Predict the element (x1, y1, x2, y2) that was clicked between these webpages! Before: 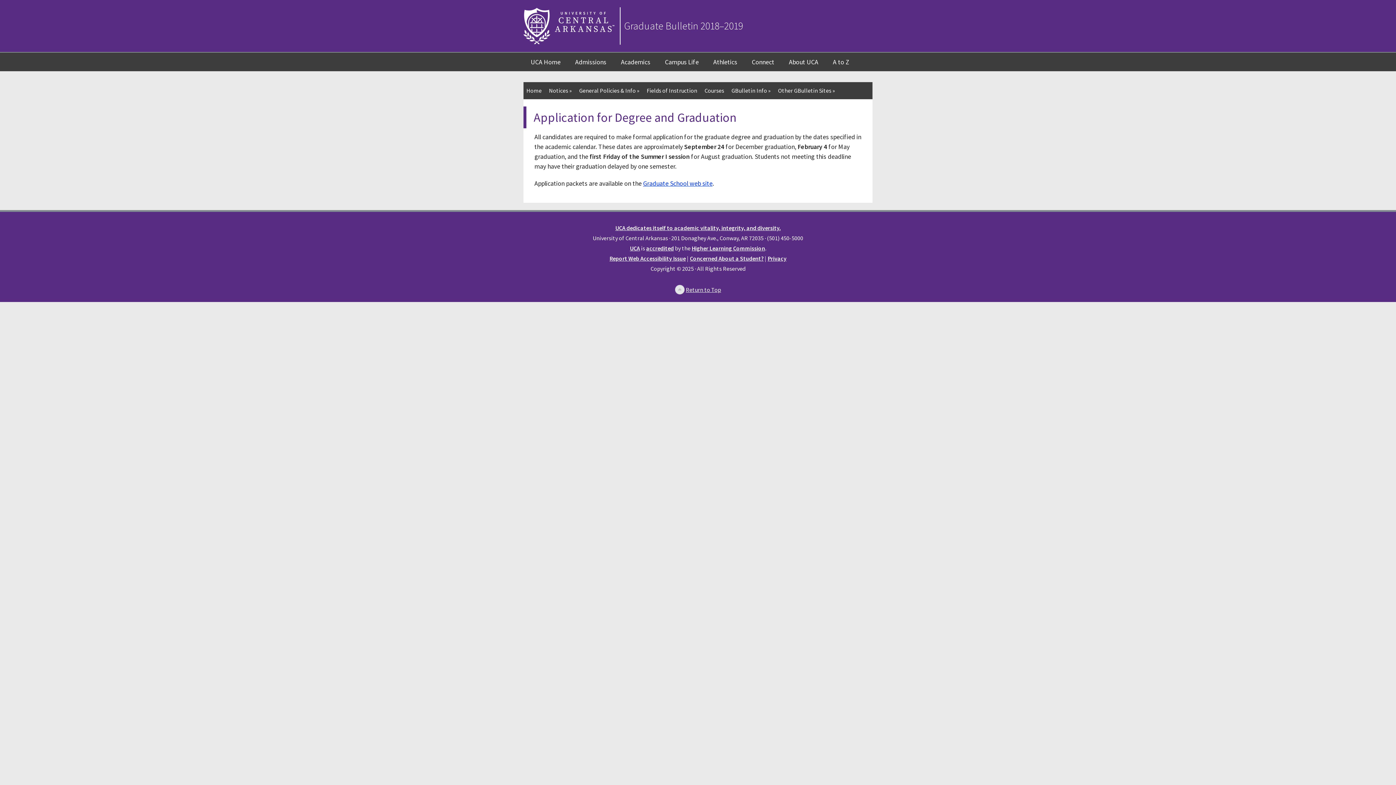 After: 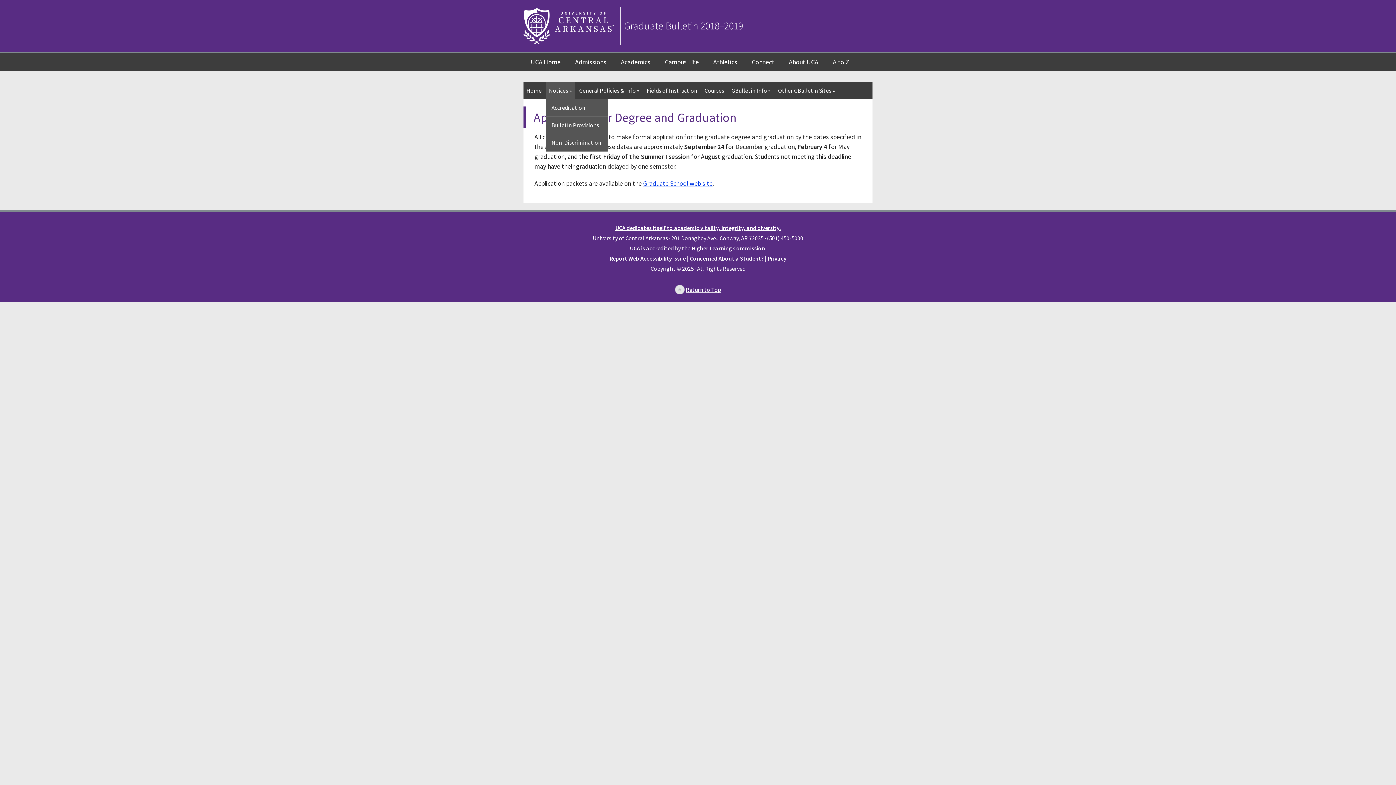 Action: bbox: (546, 82, 574, 99) label: Notices »